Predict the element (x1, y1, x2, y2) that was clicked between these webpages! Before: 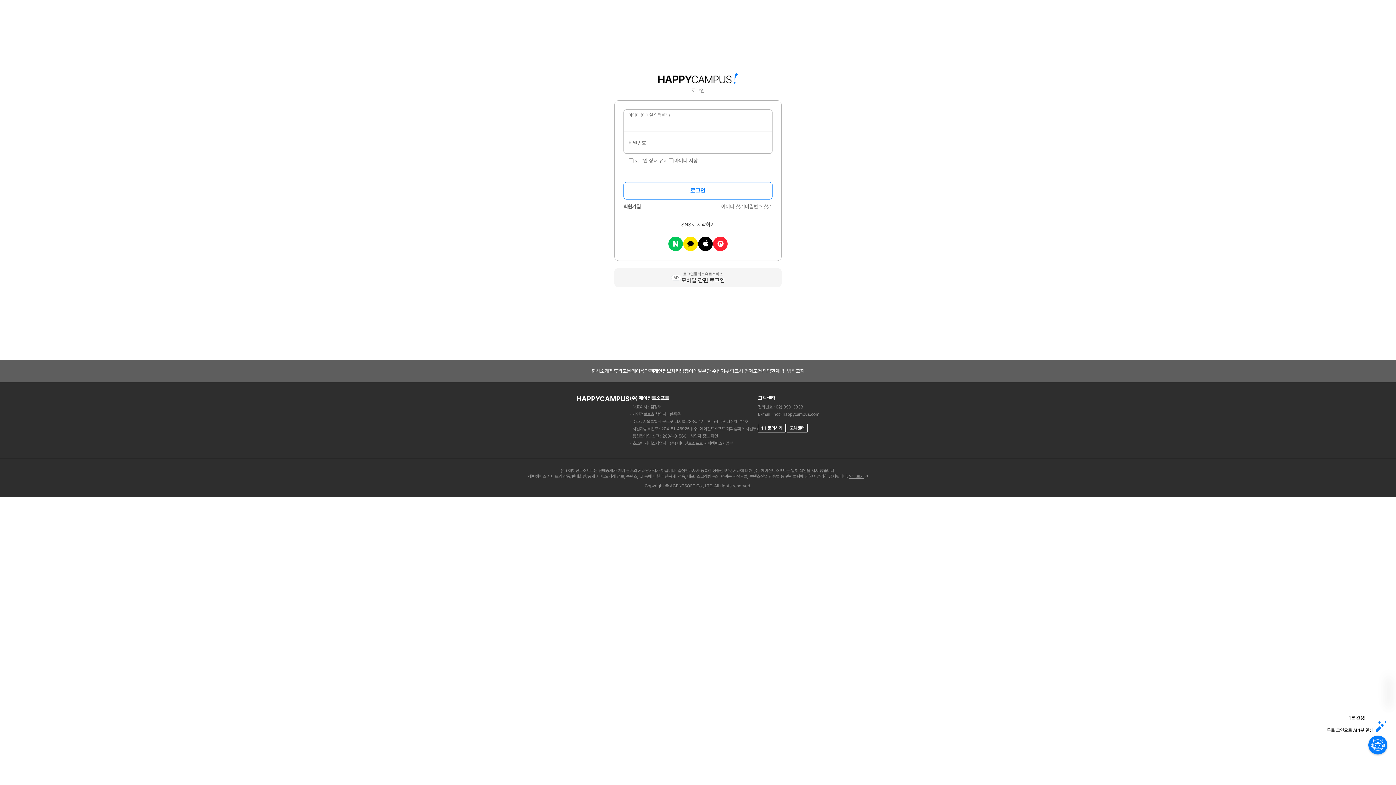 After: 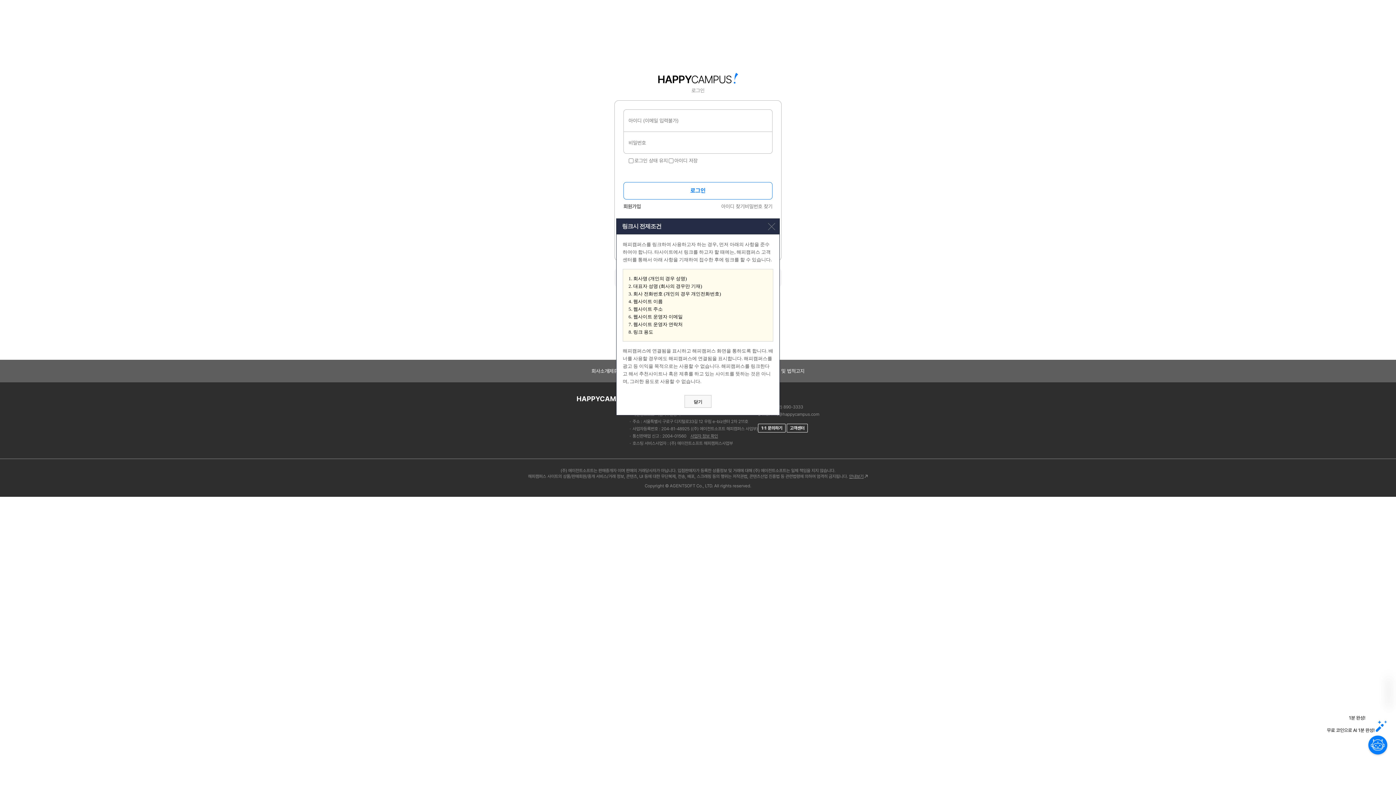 Action: label: 링크시 전제조건 bbox: (730, 368, 762, 374)